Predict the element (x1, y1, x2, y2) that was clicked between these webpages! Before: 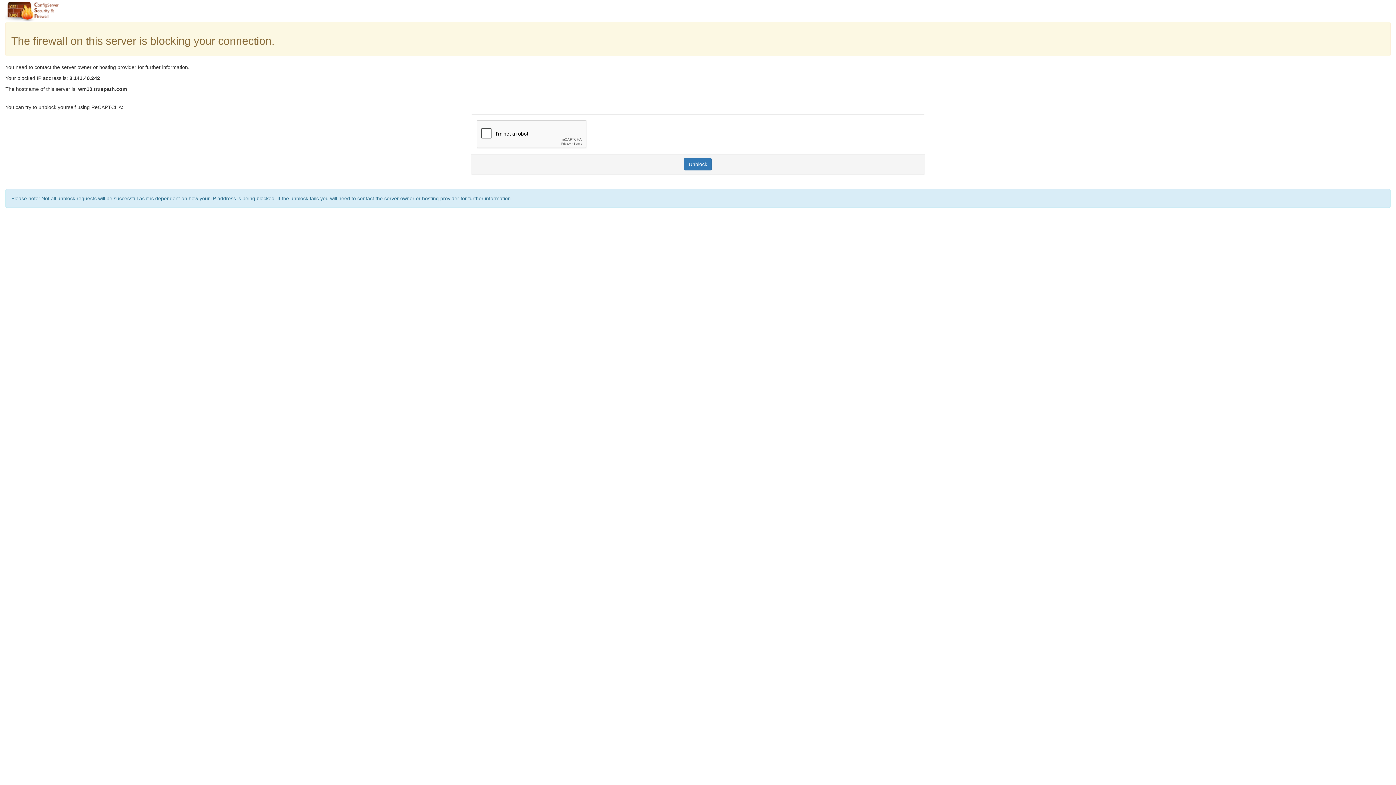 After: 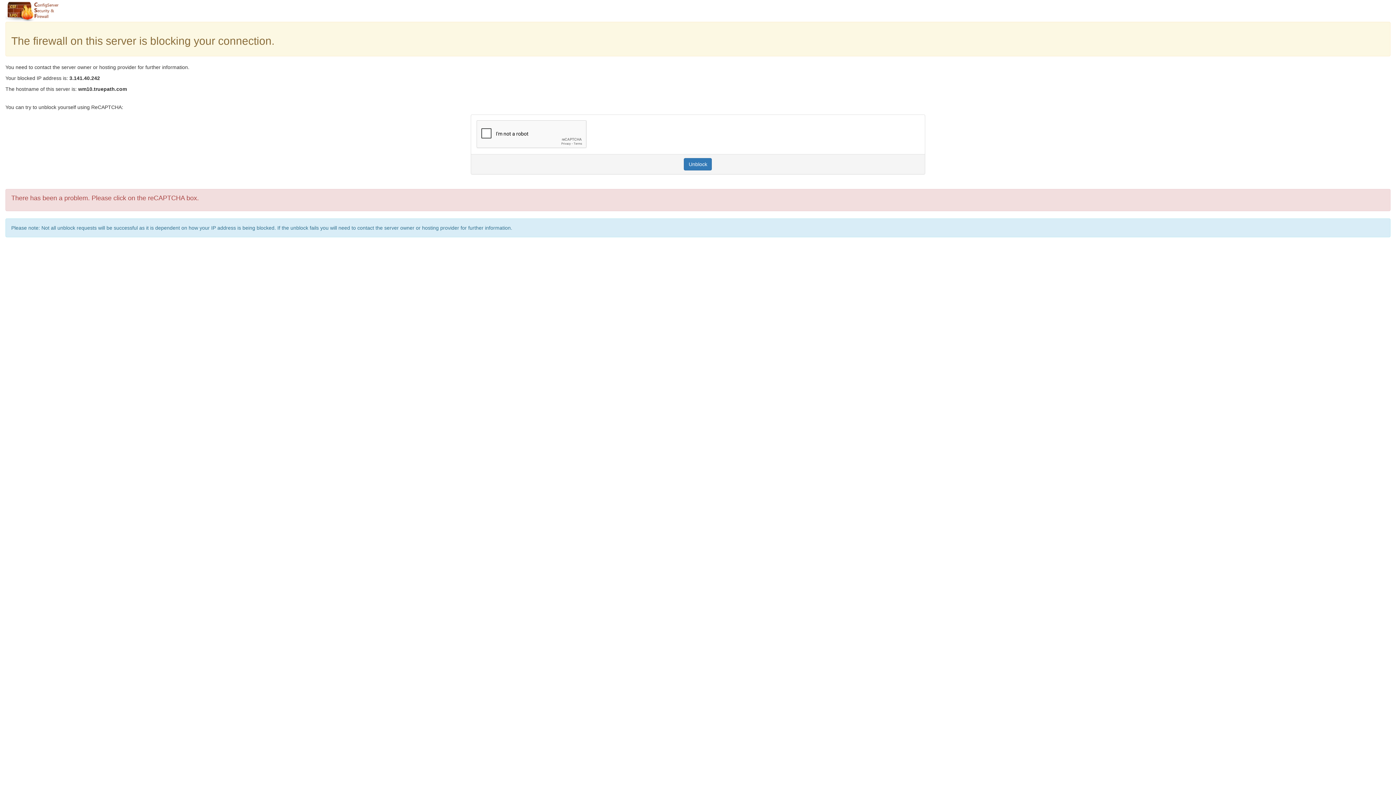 Action: label: Unblock bbox: (684, 158, 712, 170)